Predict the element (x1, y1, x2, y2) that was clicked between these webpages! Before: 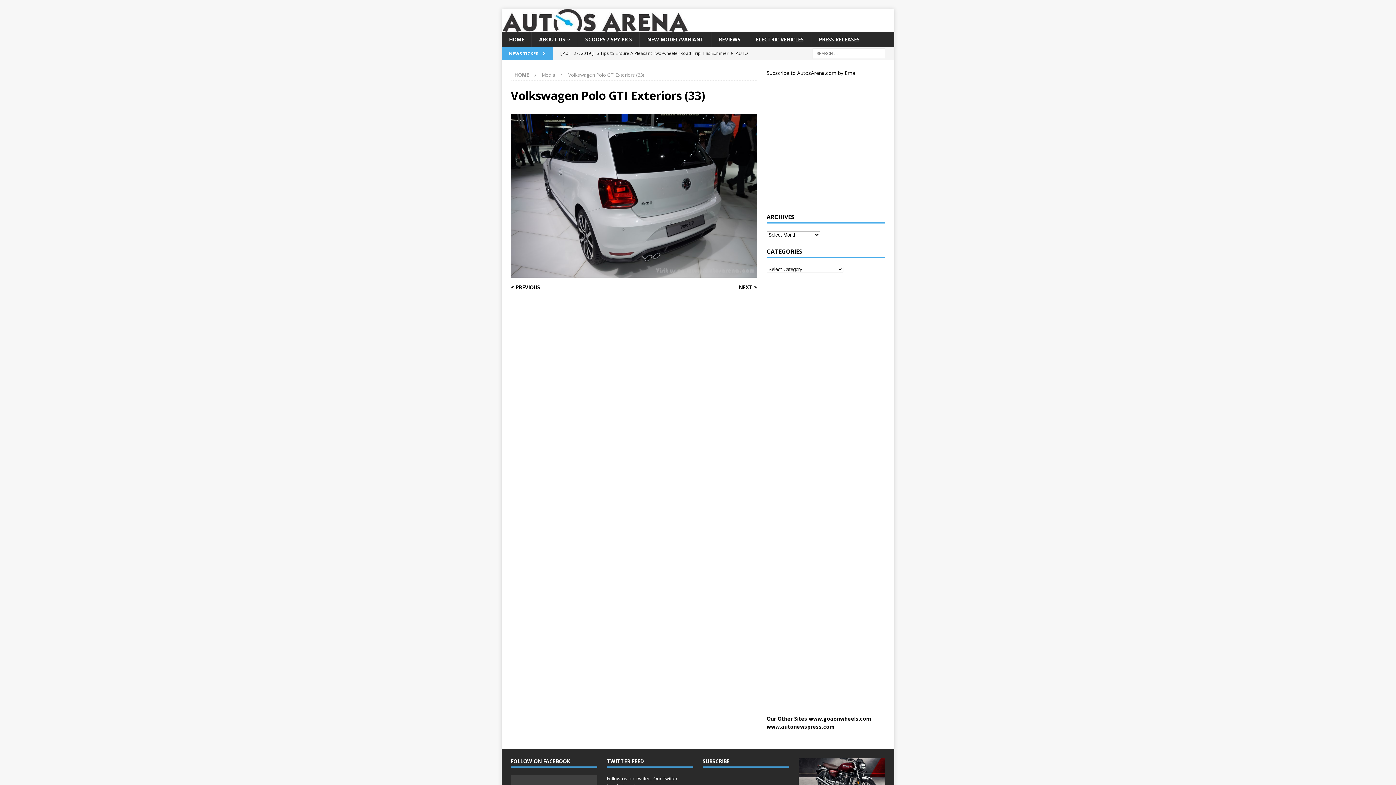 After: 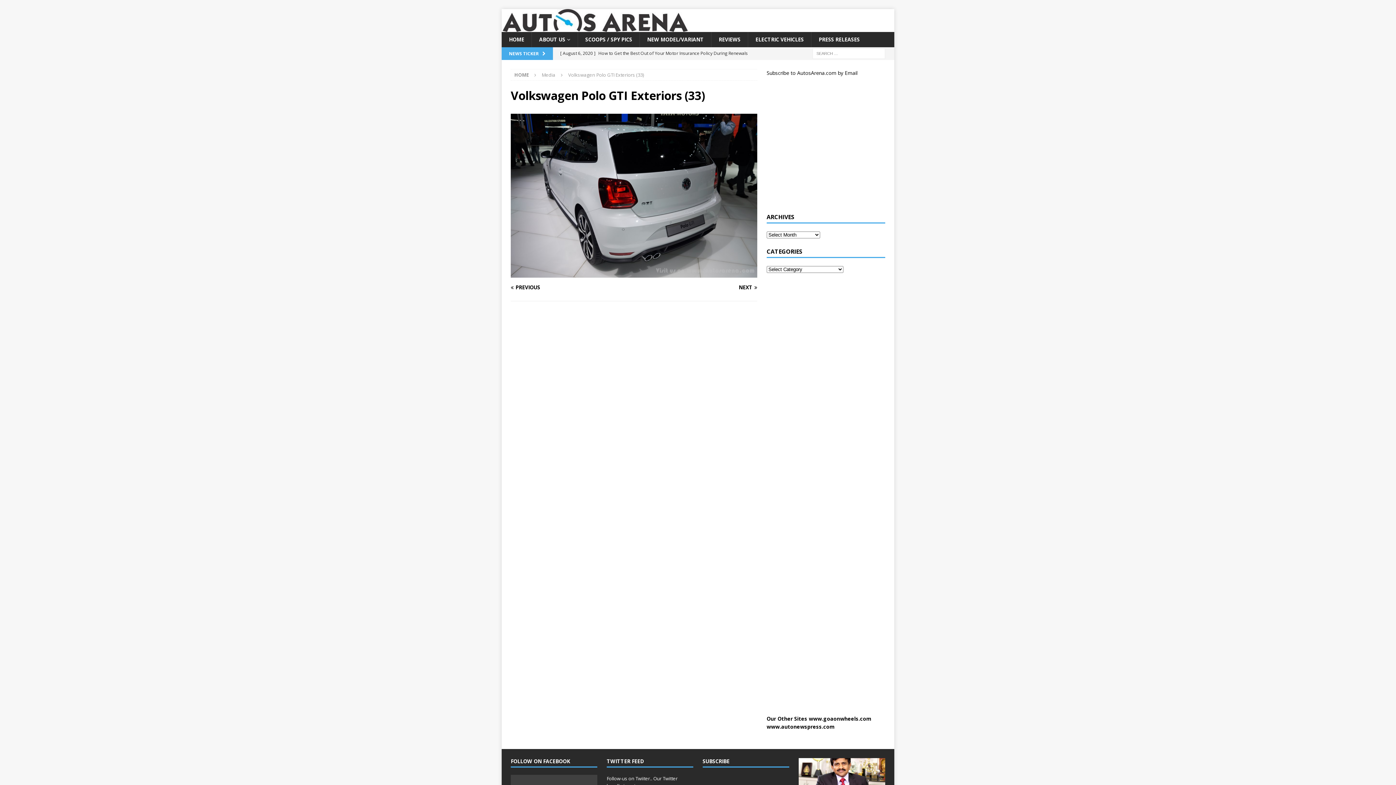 Action: bbox: (830, 771, 836, 777) label: 9